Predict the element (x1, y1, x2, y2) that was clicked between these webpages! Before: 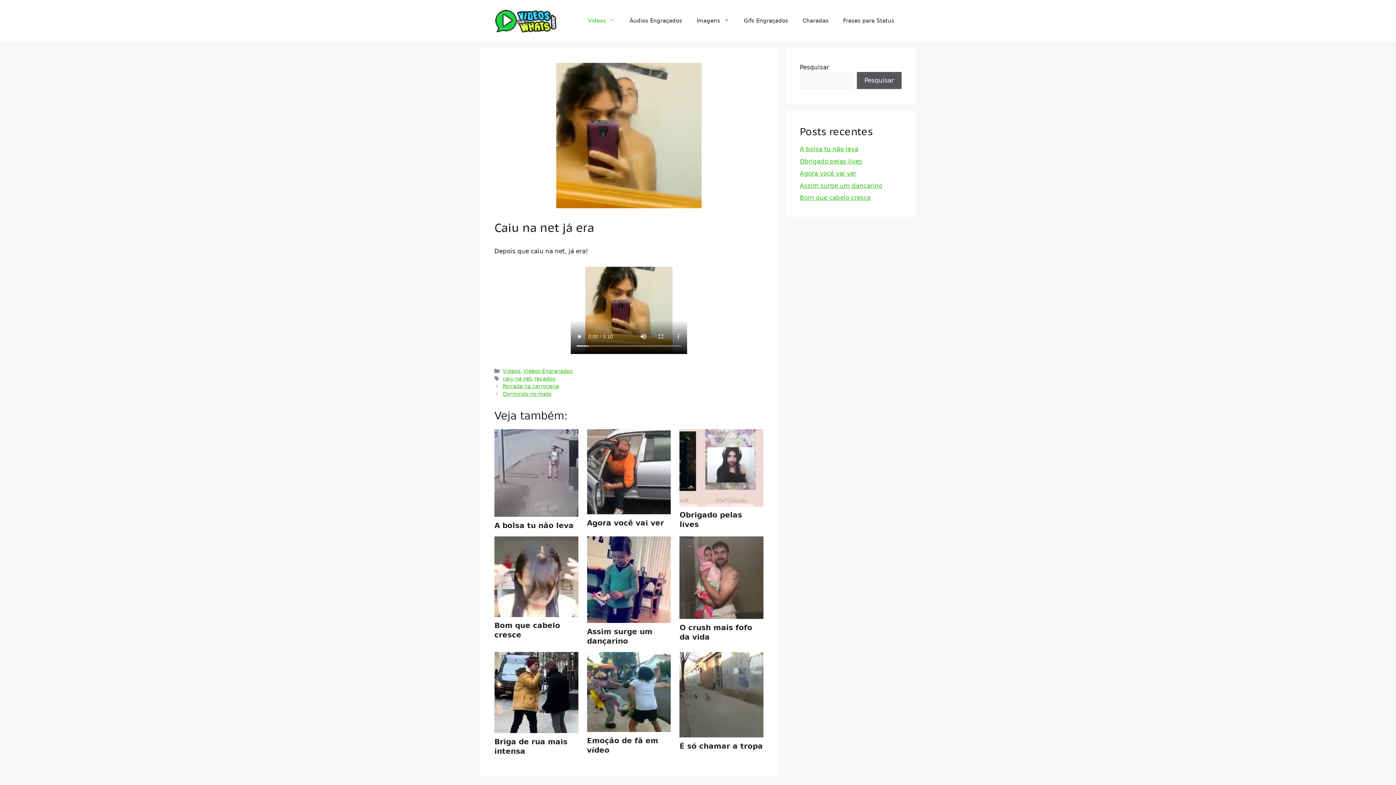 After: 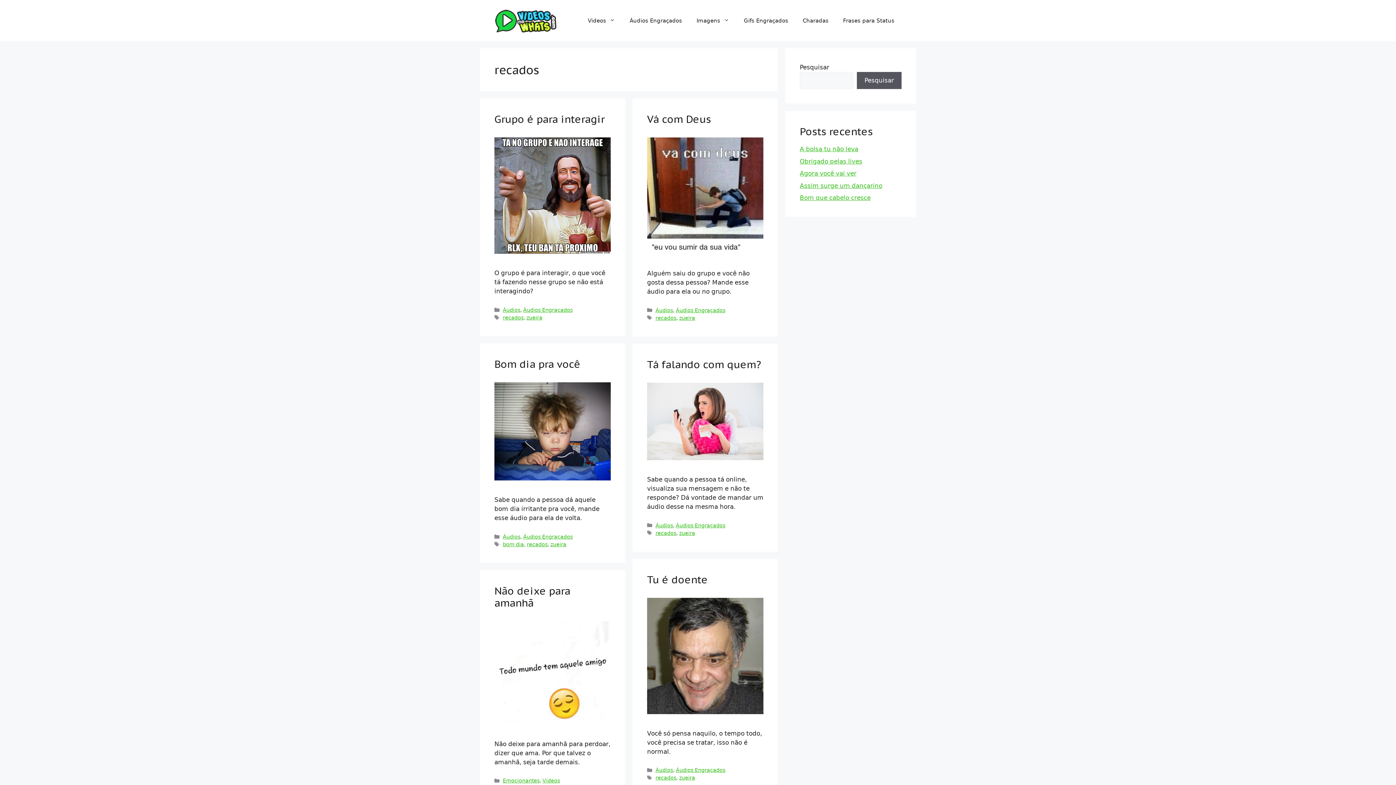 Action: bbox: (534, 376, 555, 381) label: recados